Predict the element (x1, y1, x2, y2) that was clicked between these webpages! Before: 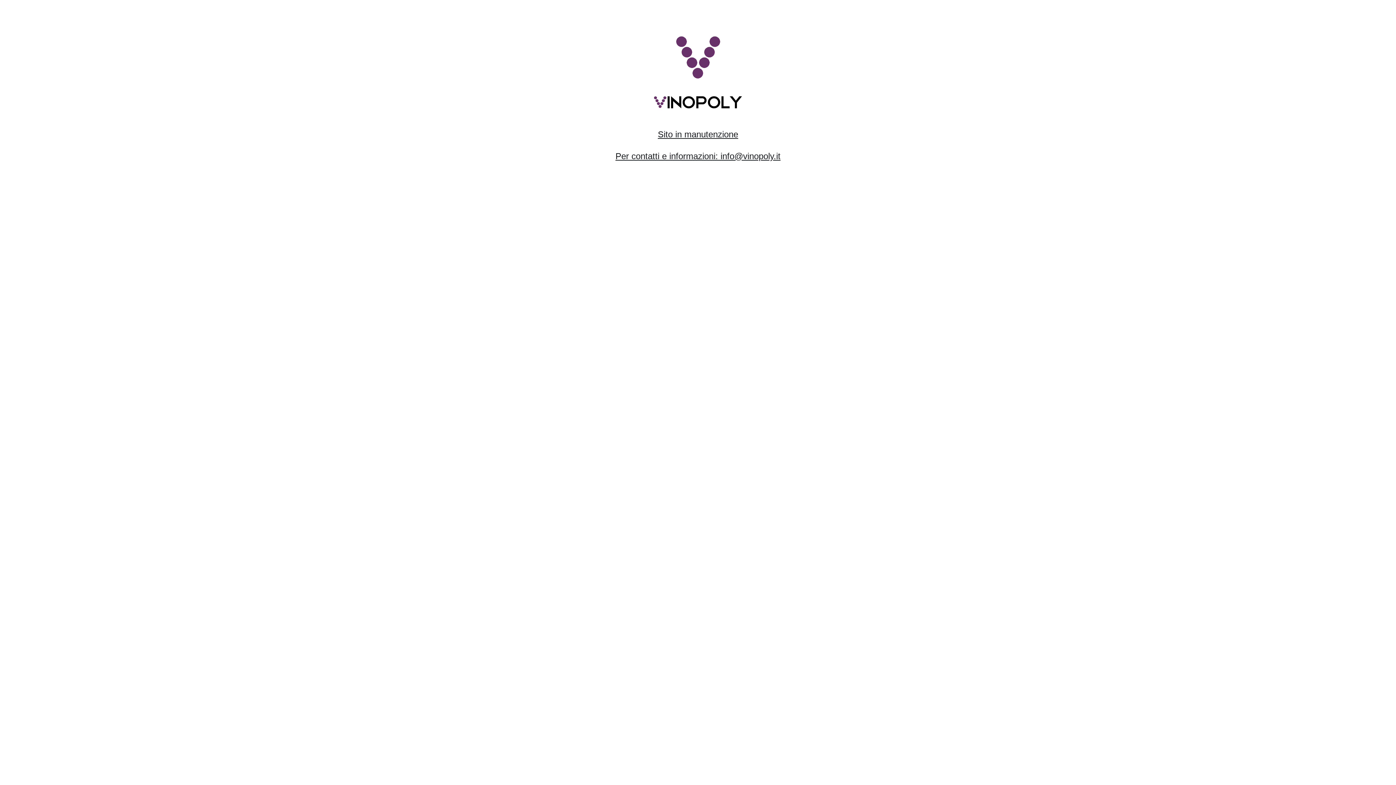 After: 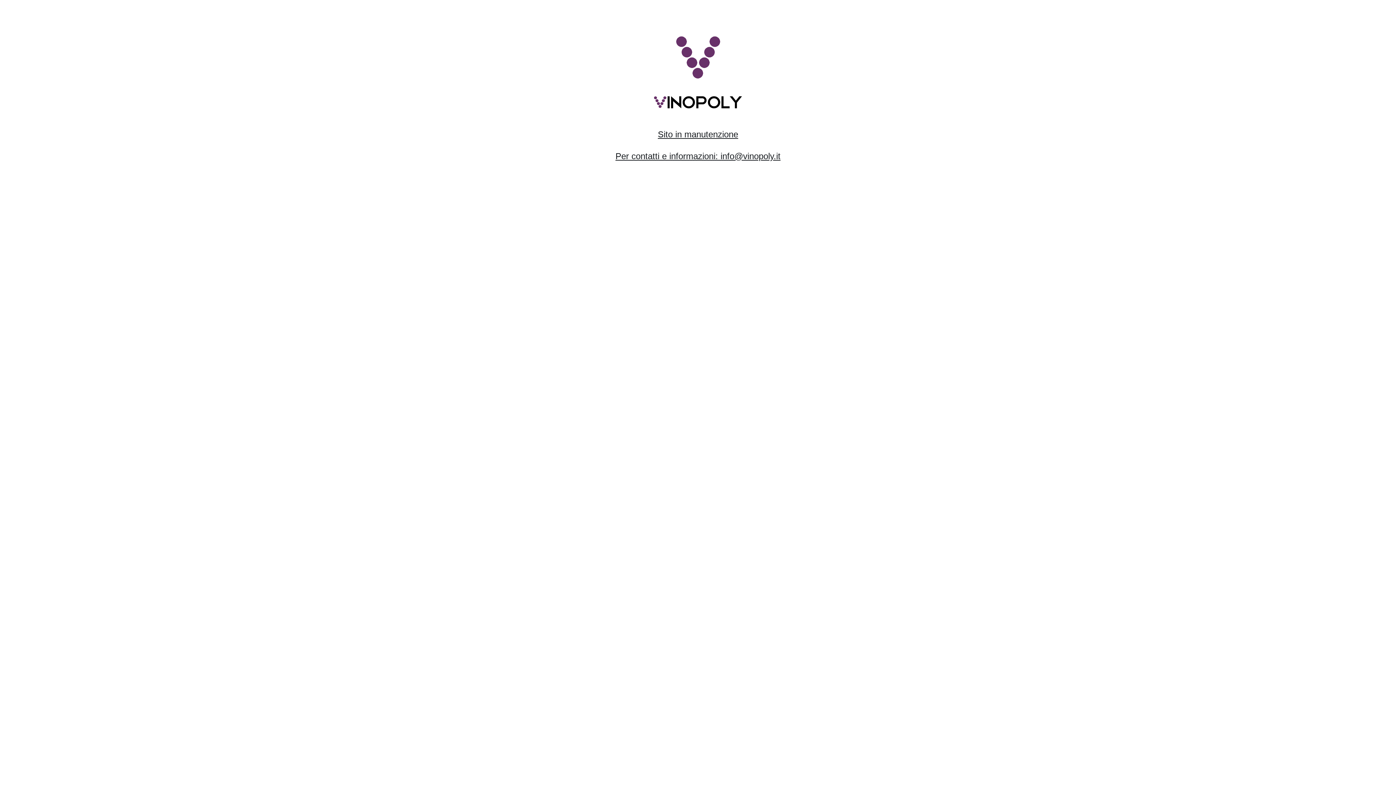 Action: bbox: (676, 70, 720, 80)